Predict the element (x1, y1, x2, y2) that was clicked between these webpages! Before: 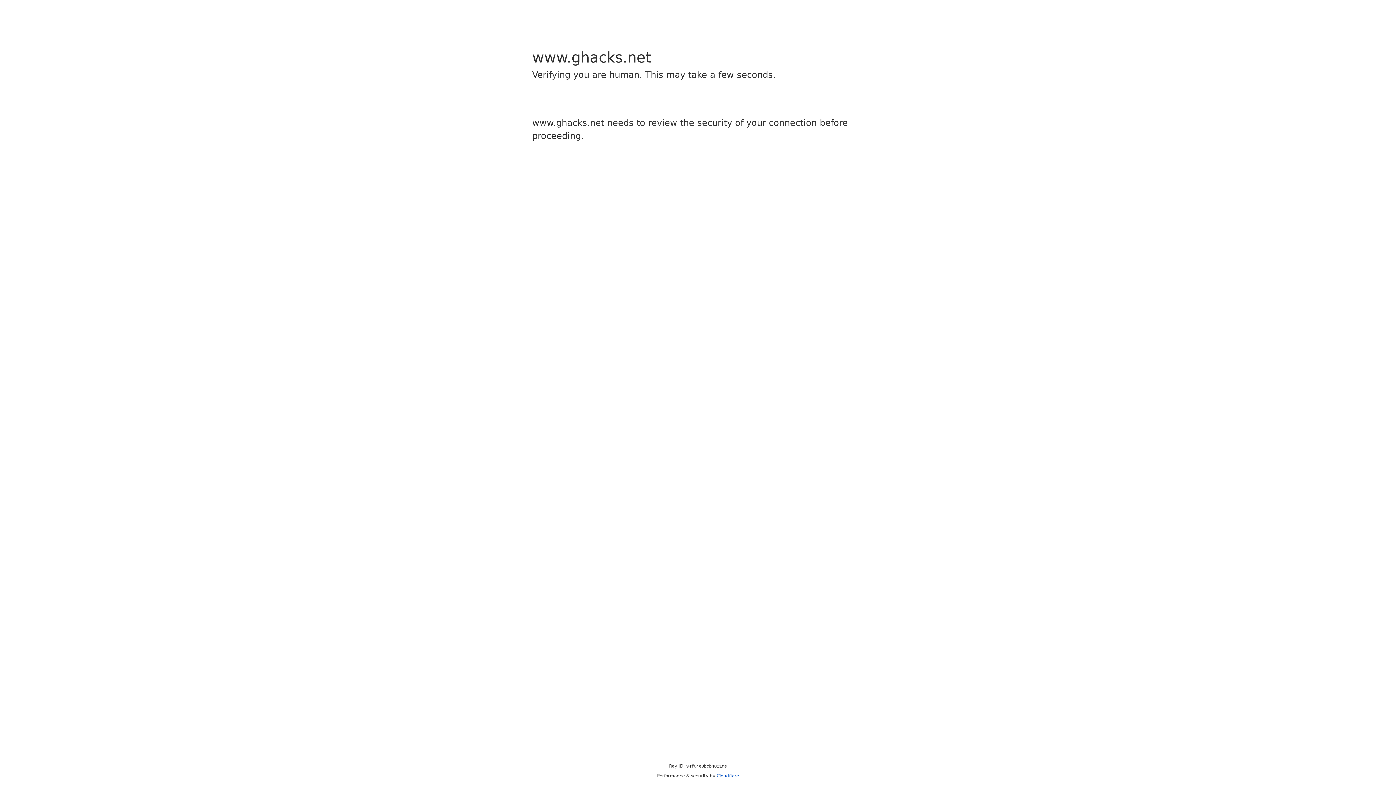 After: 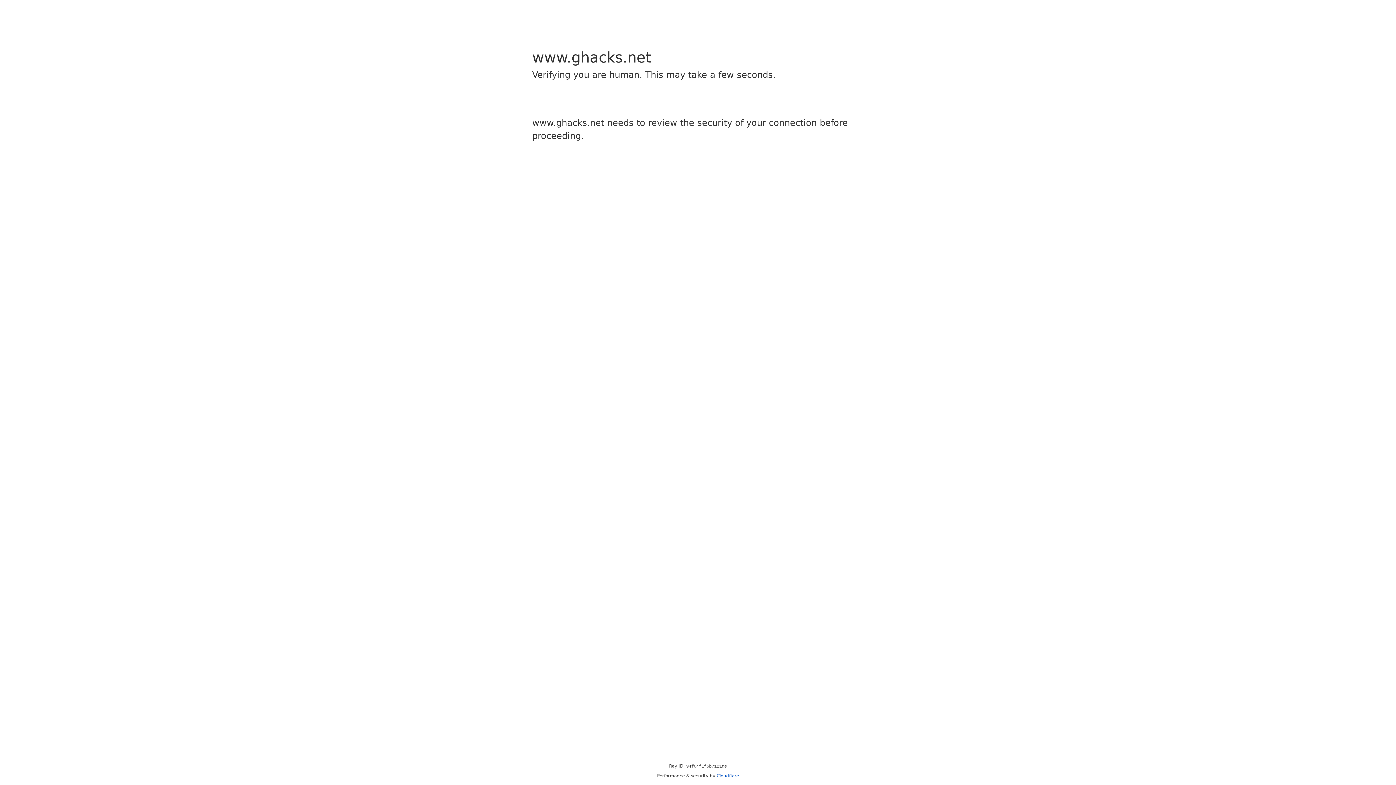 Action: label: Cloudflare bbox: (716, 773, 739, 778)